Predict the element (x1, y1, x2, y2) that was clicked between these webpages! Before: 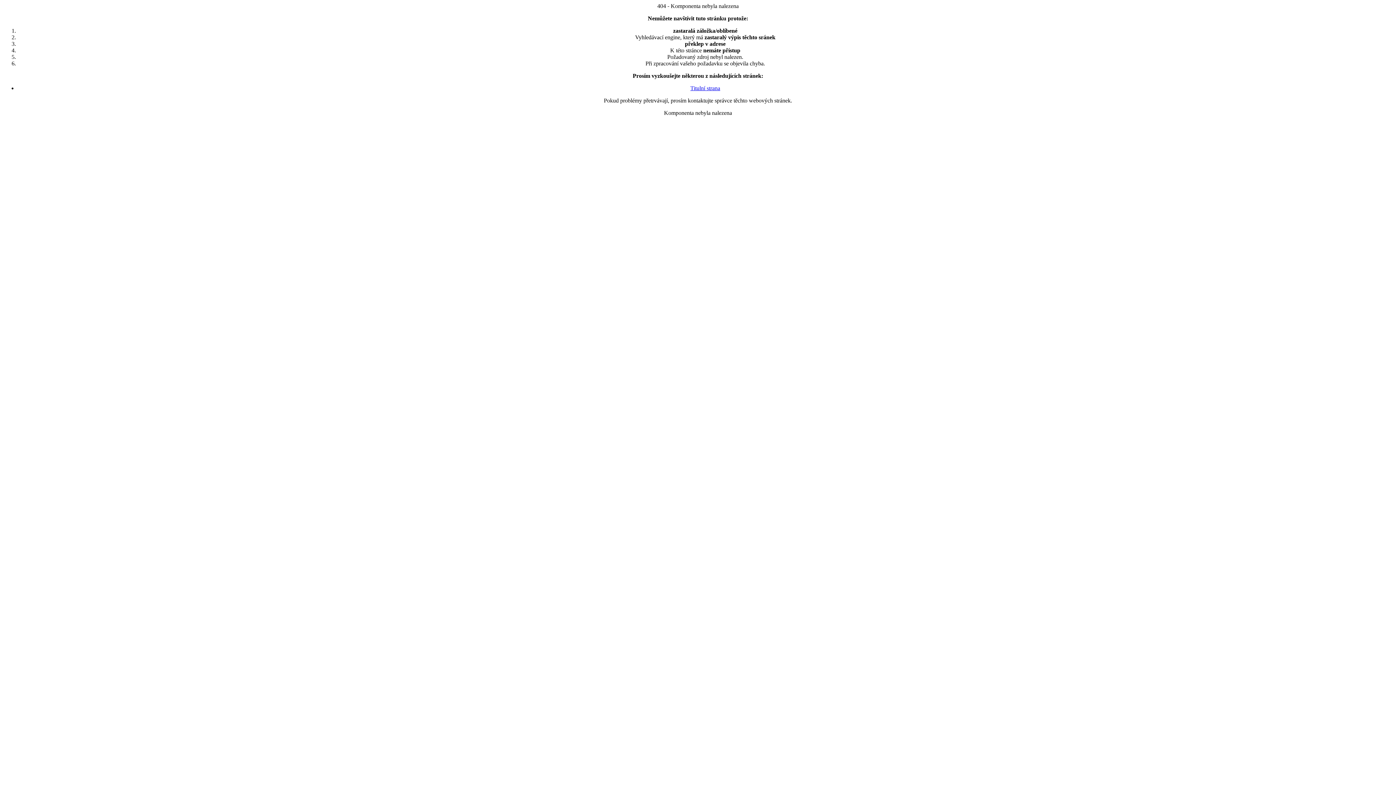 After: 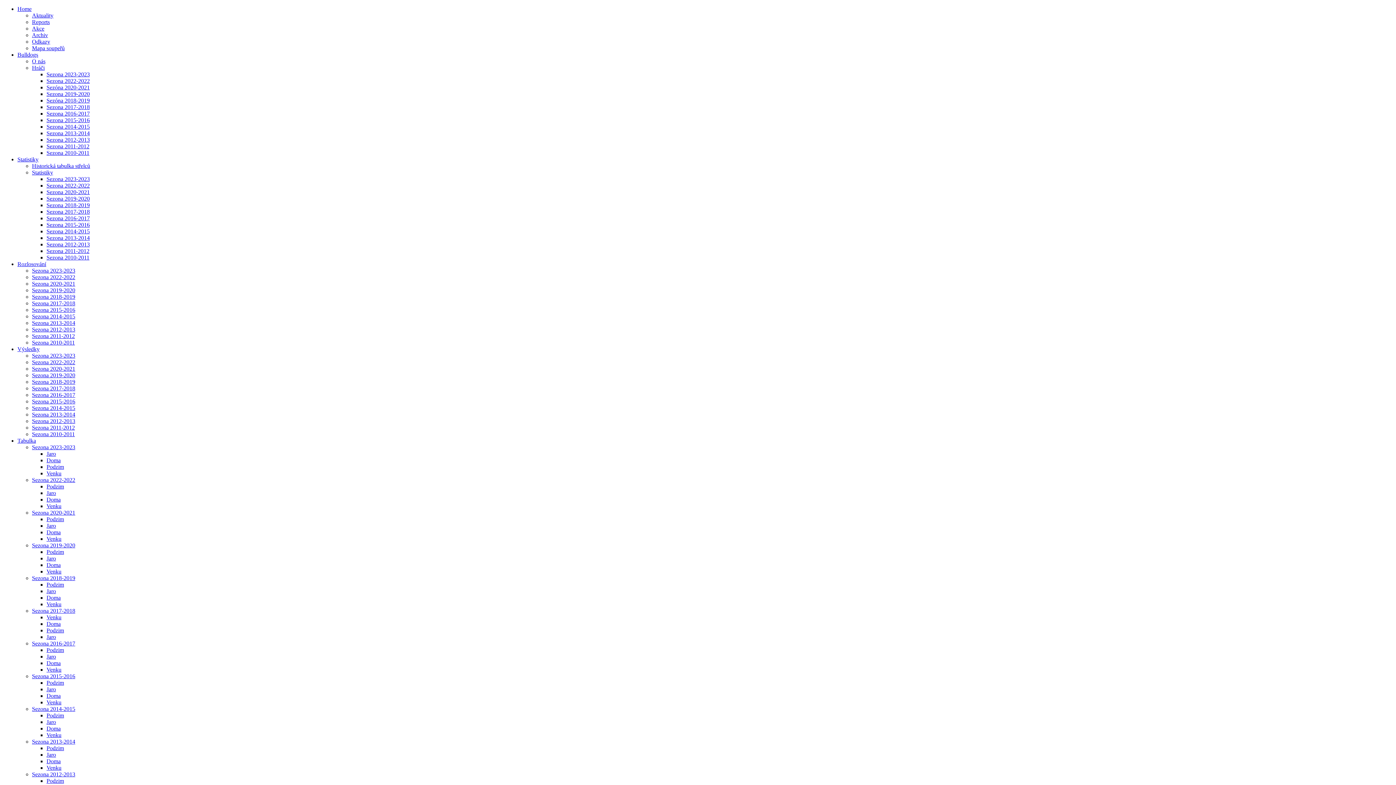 Action: label: Titulní strana bbox: (690, 85, 720, 91)